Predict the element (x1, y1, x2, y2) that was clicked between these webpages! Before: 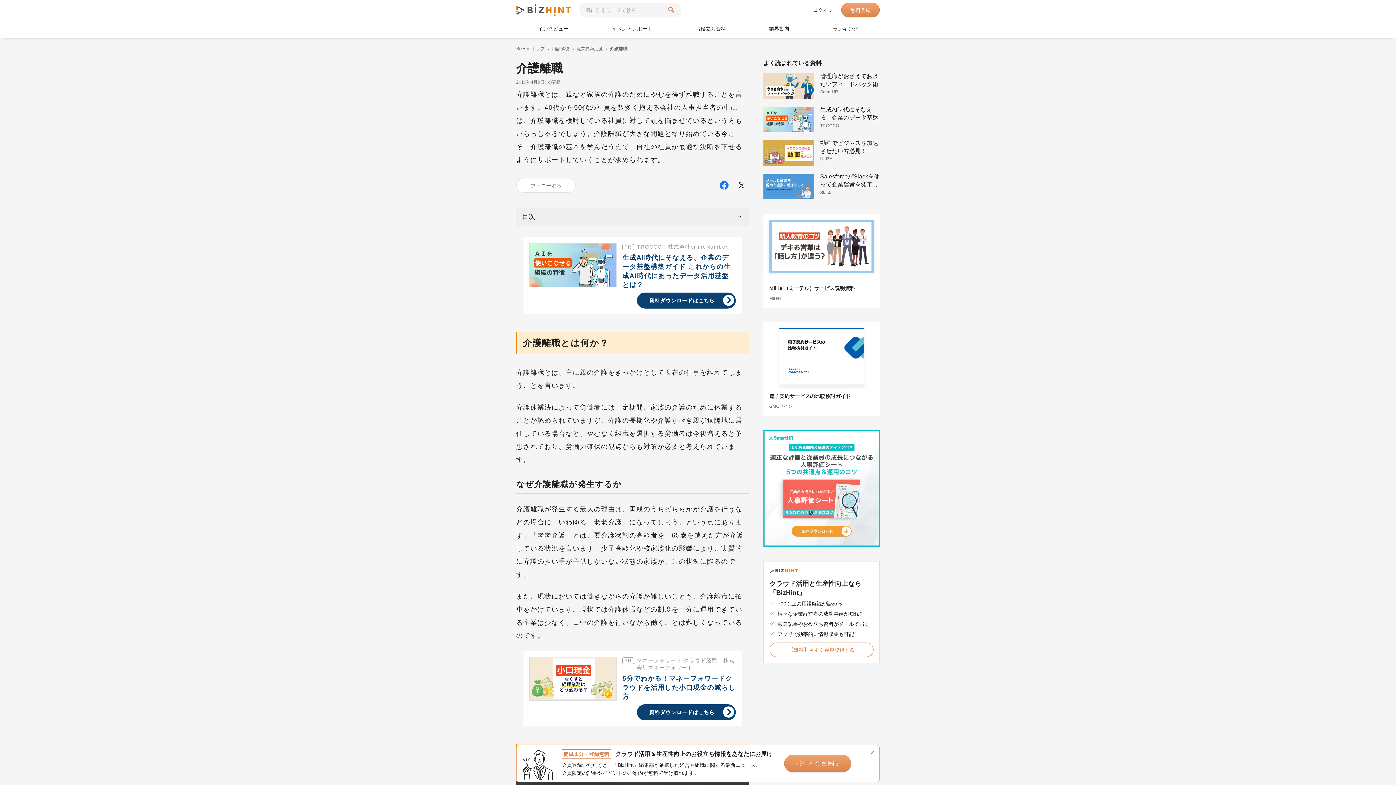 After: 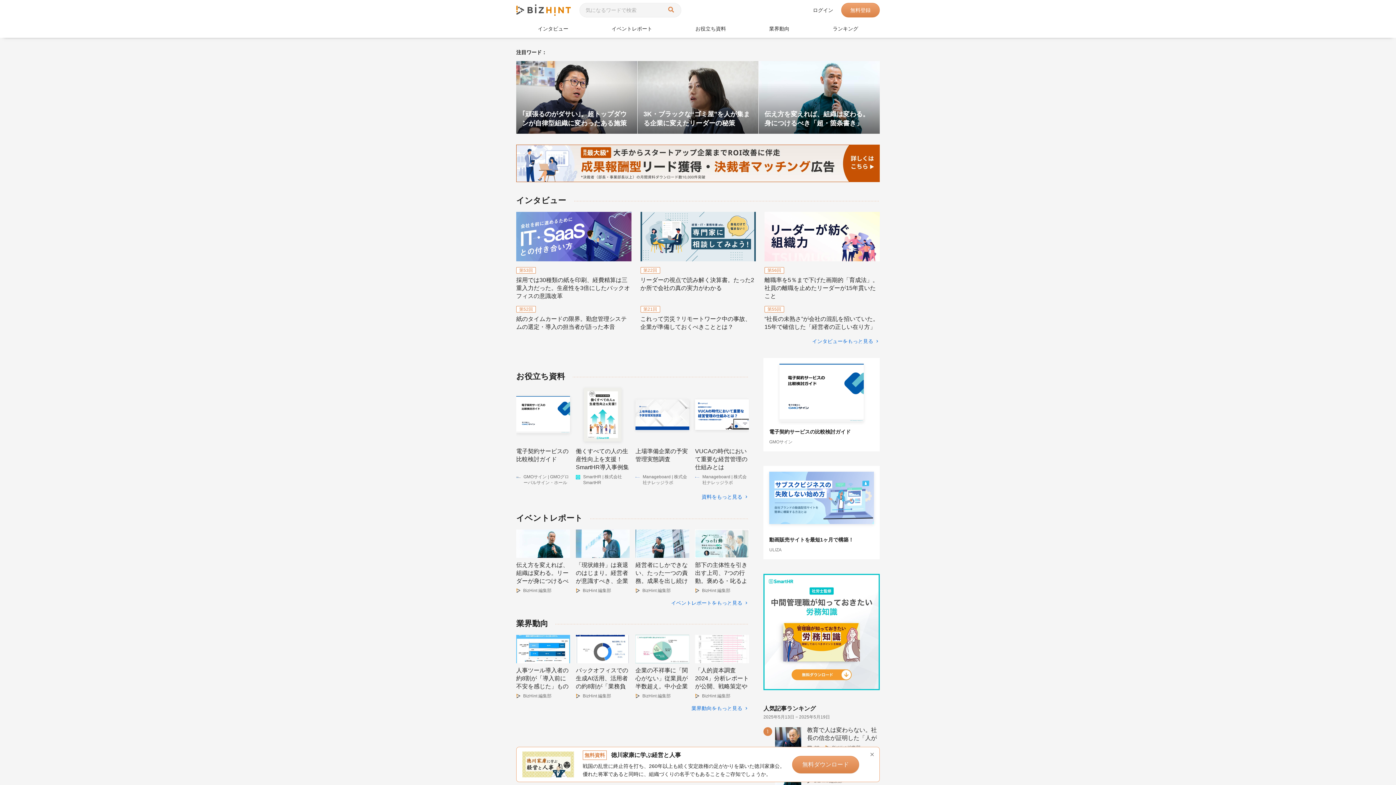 Action: bbox: (516, 4, 570, 15)